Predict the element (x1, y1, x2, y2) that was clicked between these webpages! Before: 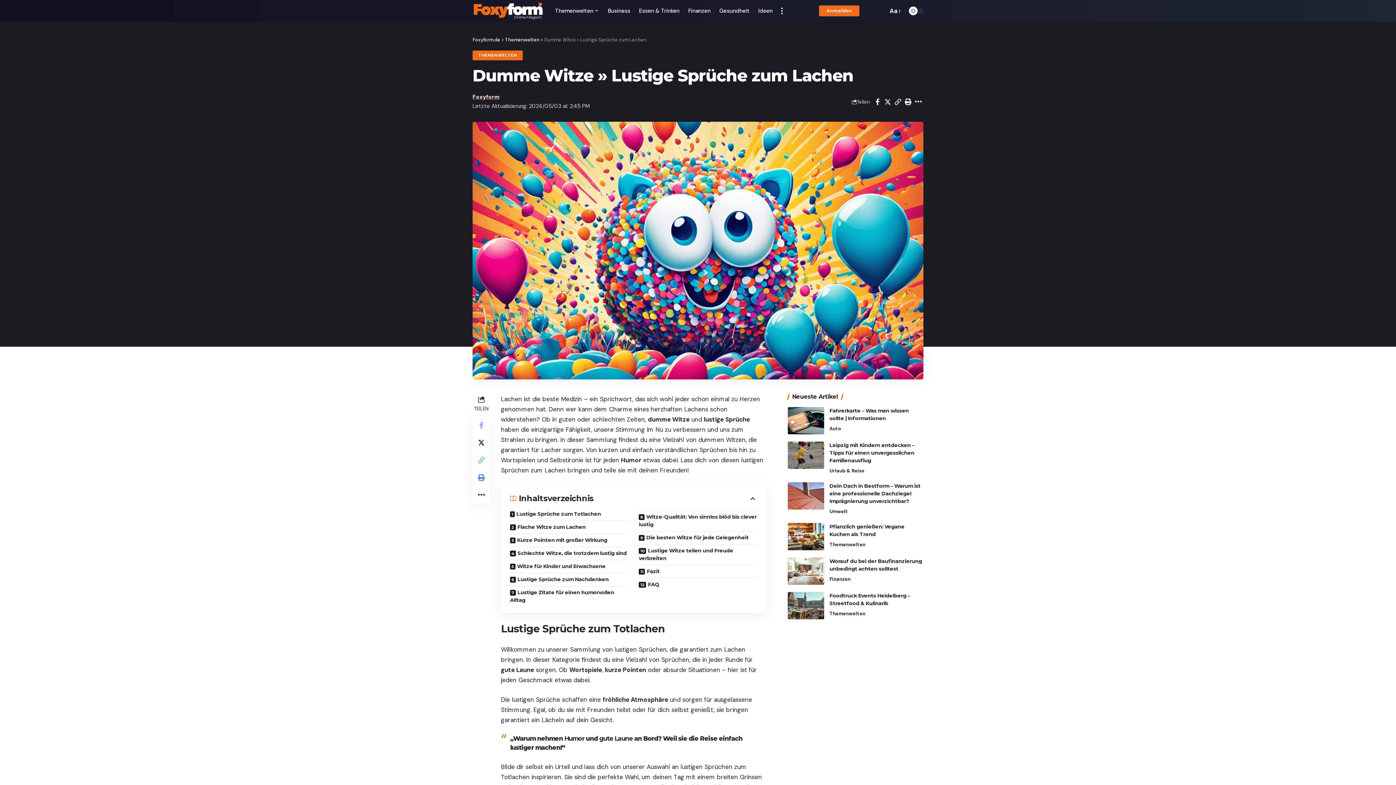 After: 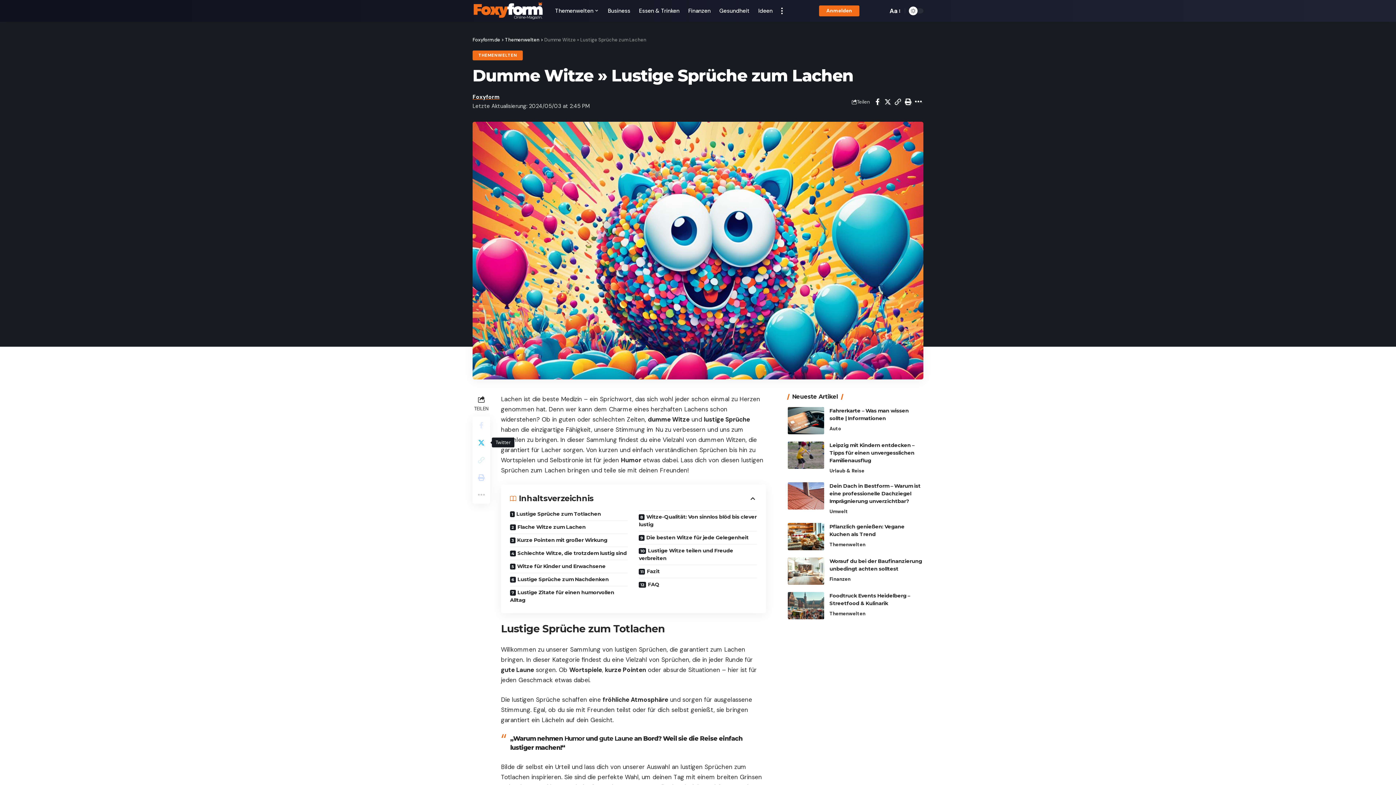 Action: bbox: (472, 434, 490, 451) label: Share on Twitter